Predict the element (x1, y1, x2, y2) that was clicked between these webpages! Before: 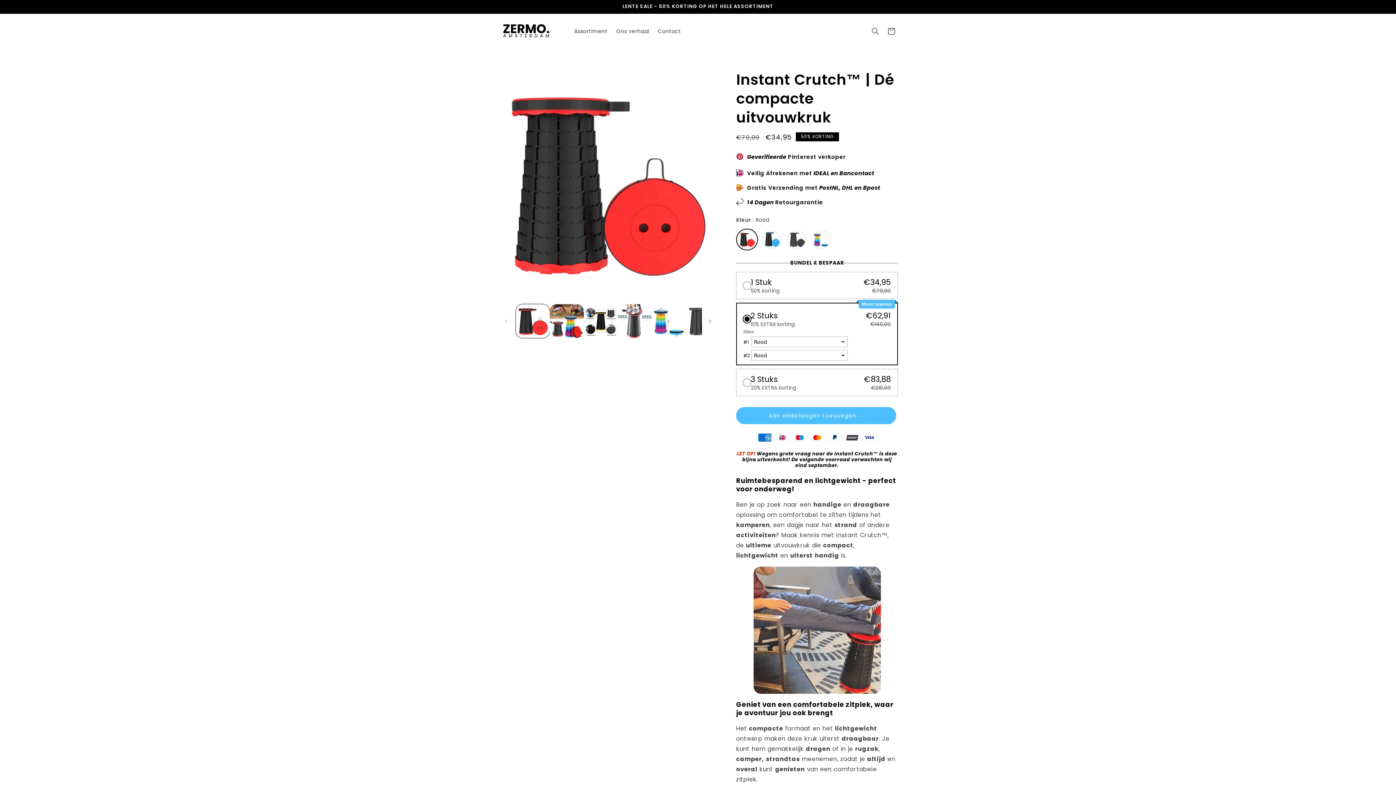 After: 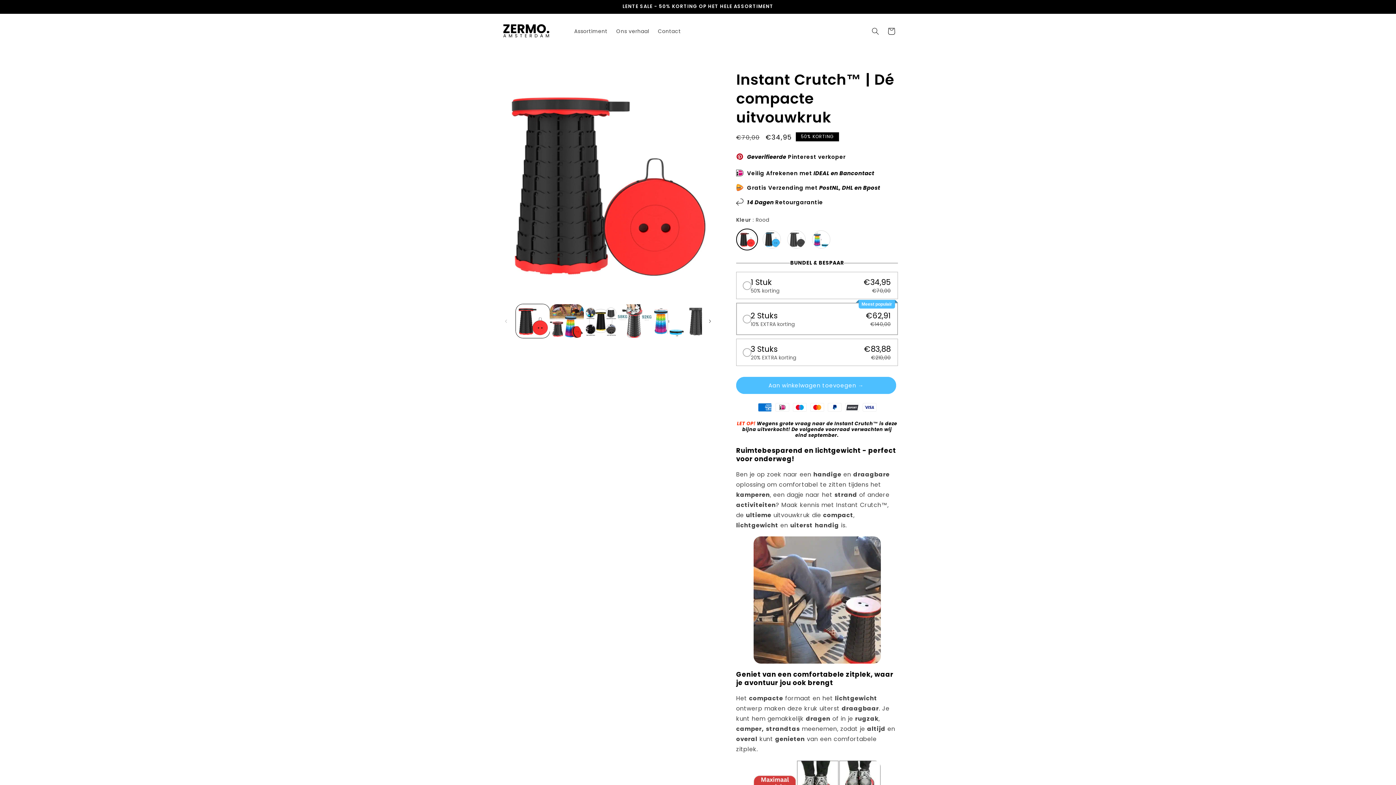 Action: label: 2 Stuks
10% EXTRA korting
€62,91
€140,00 bbox: (743, 309, 890, 329)